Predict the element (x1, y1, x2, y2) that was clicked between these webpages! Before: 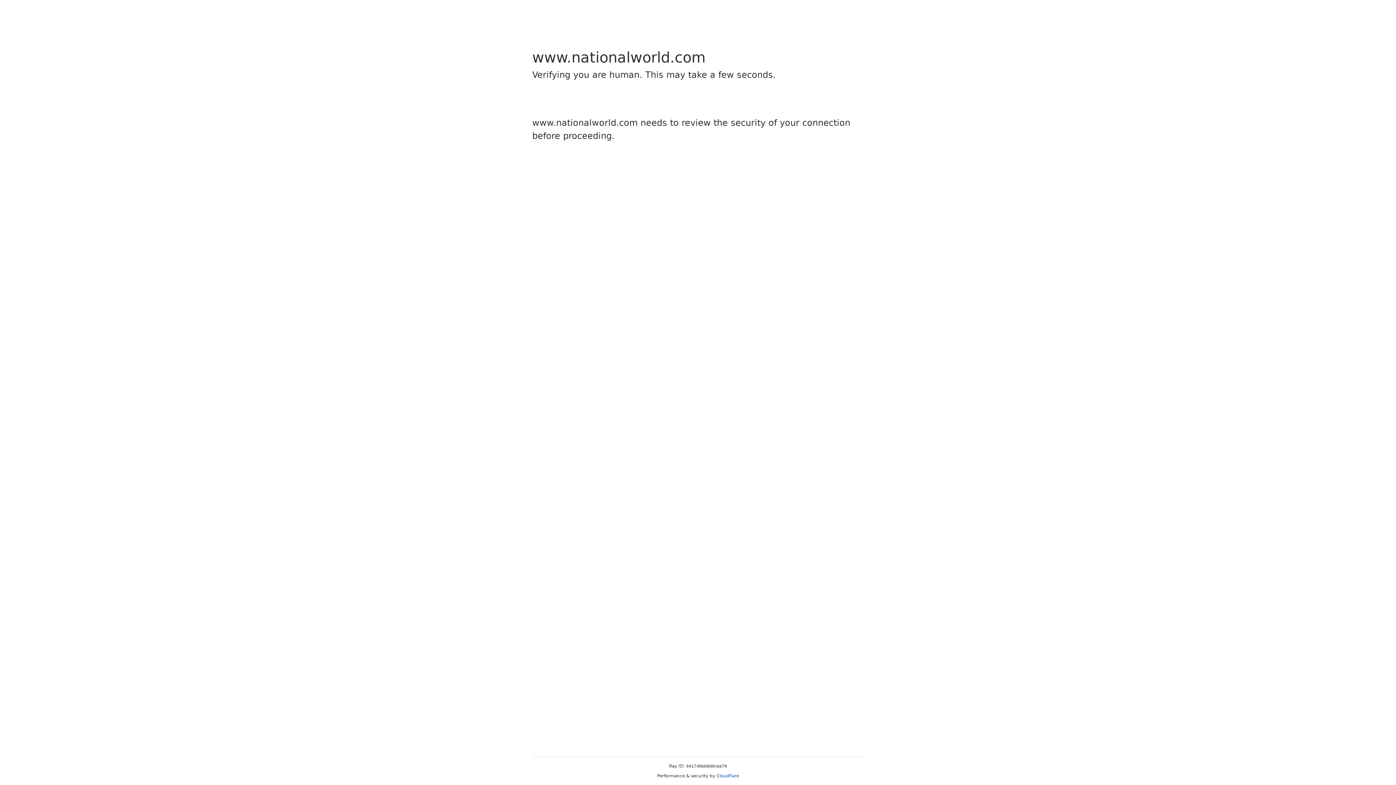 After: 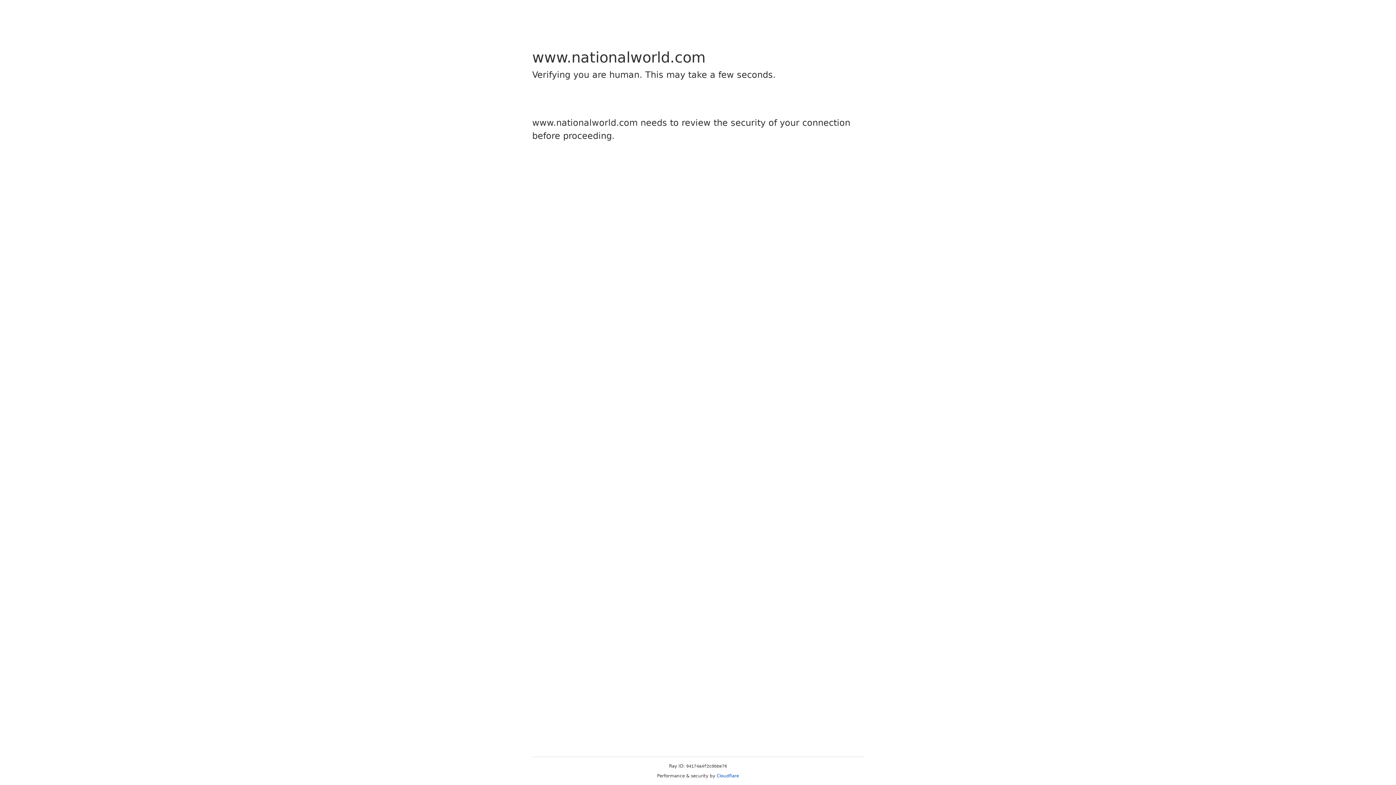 Action: bbox: (716, 773, 739, 778) label: Cloudflare